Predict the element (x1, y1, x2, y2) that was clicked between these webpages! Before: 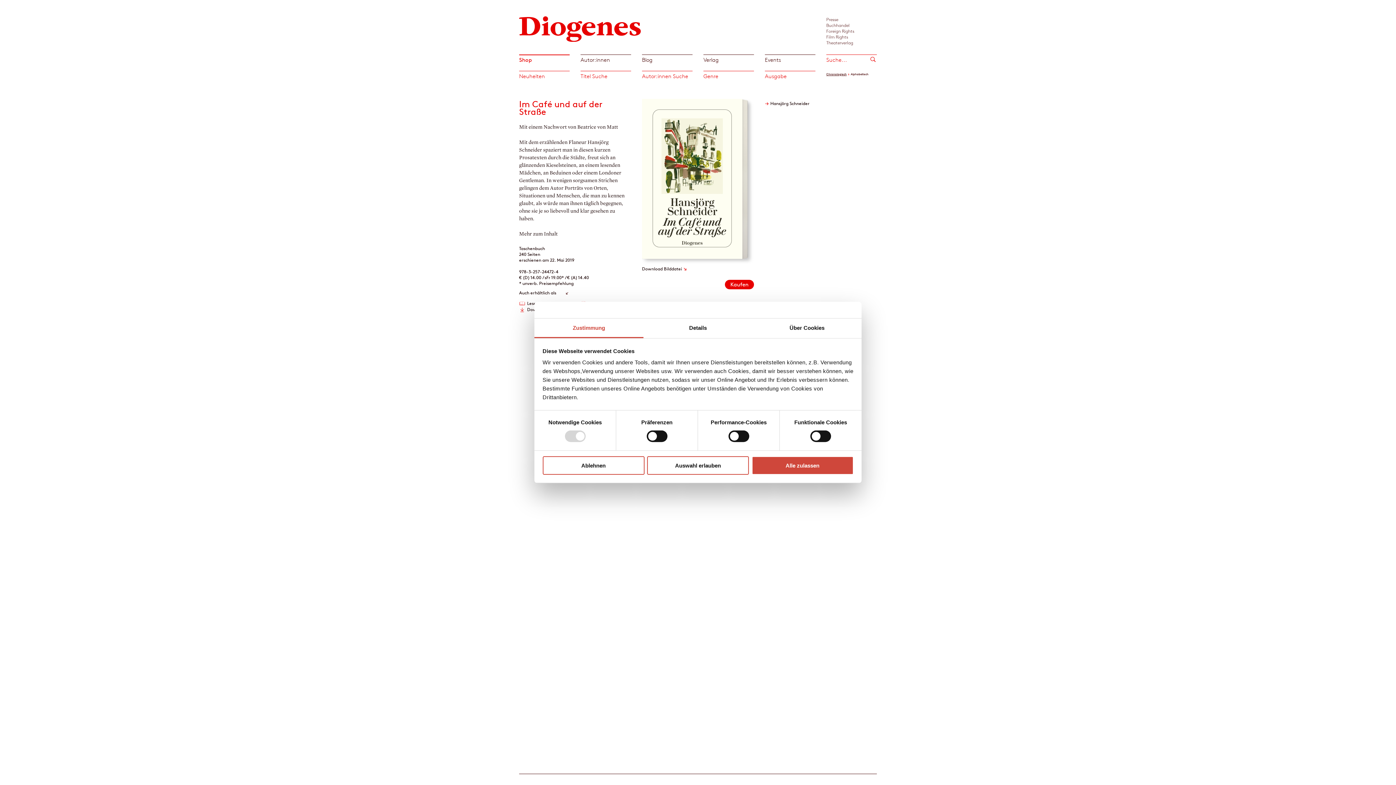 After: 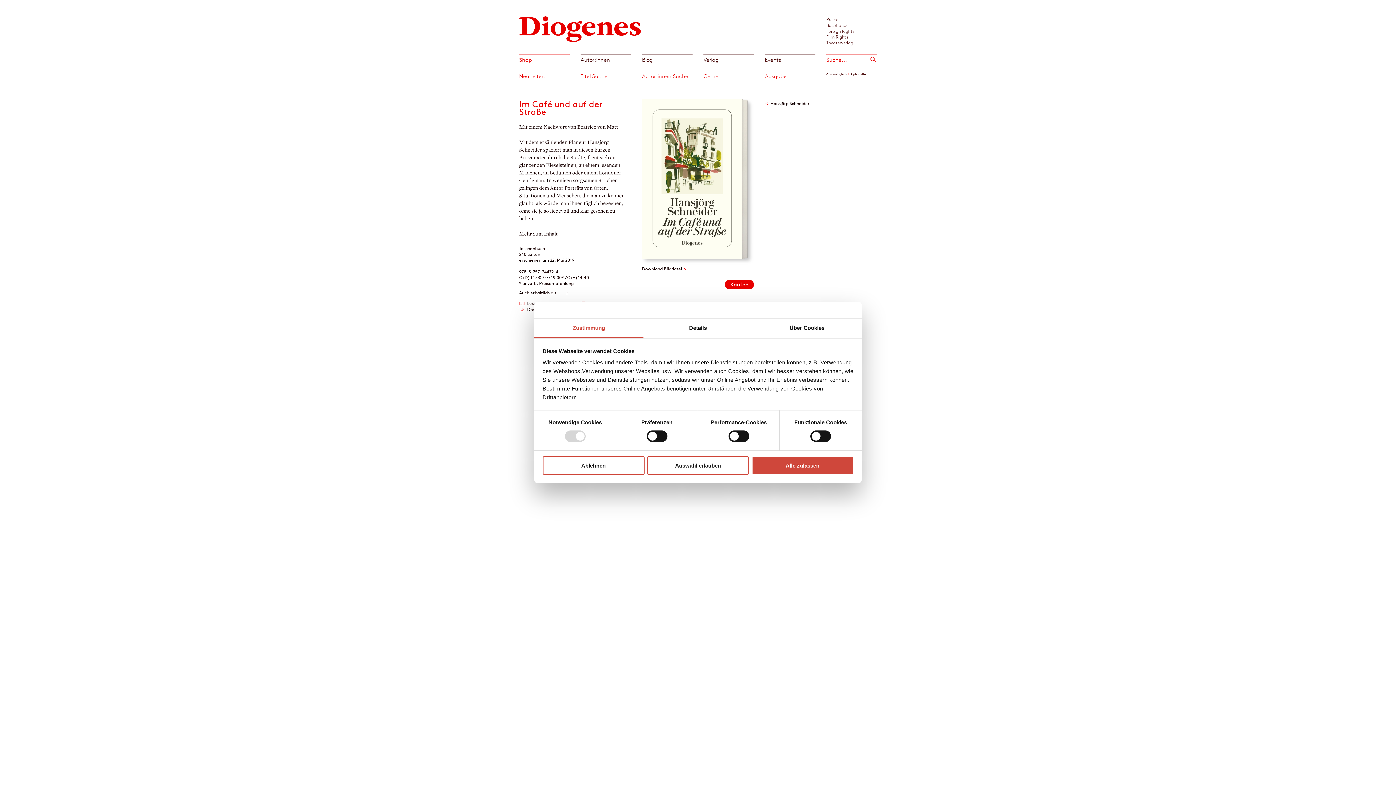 Action: label: Zustimmung bbox: (534, 318, 643, 338)